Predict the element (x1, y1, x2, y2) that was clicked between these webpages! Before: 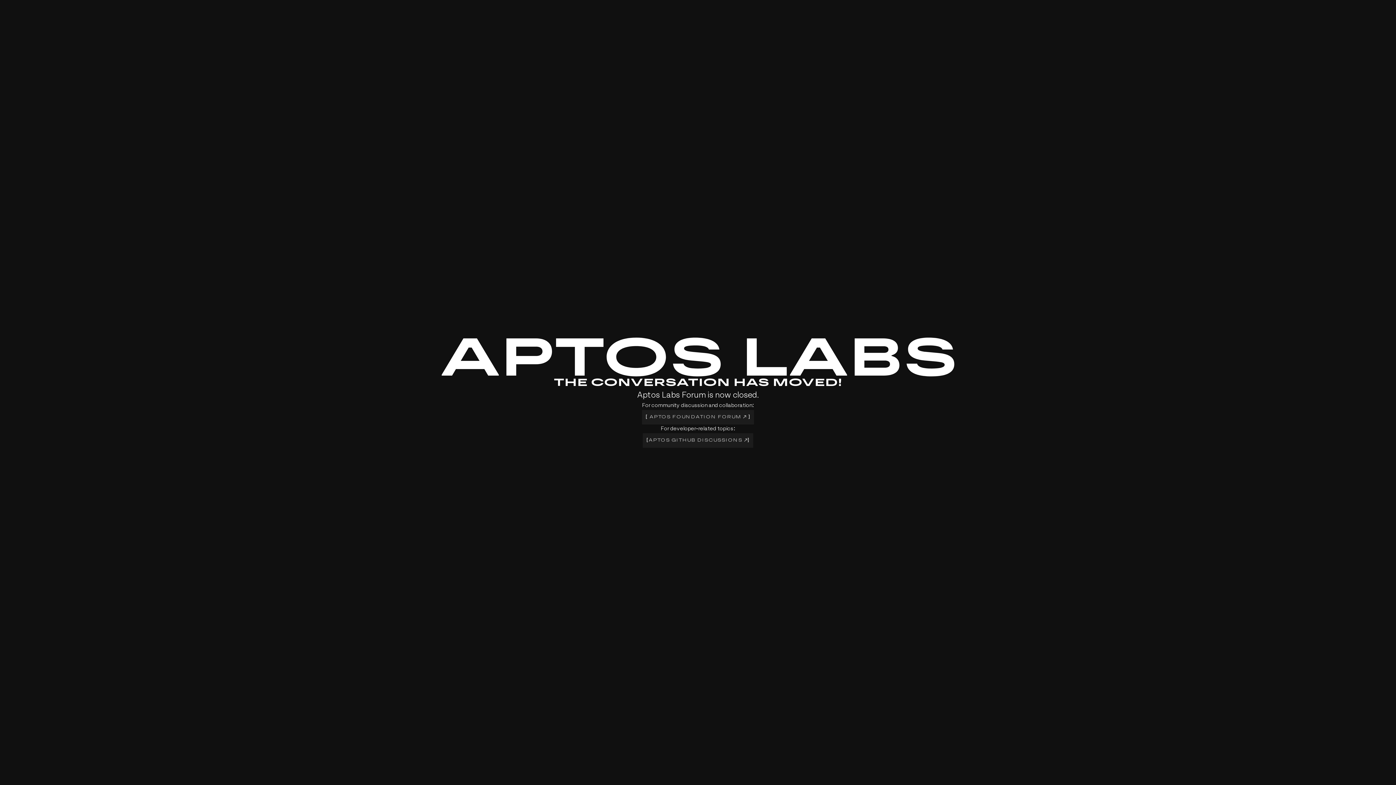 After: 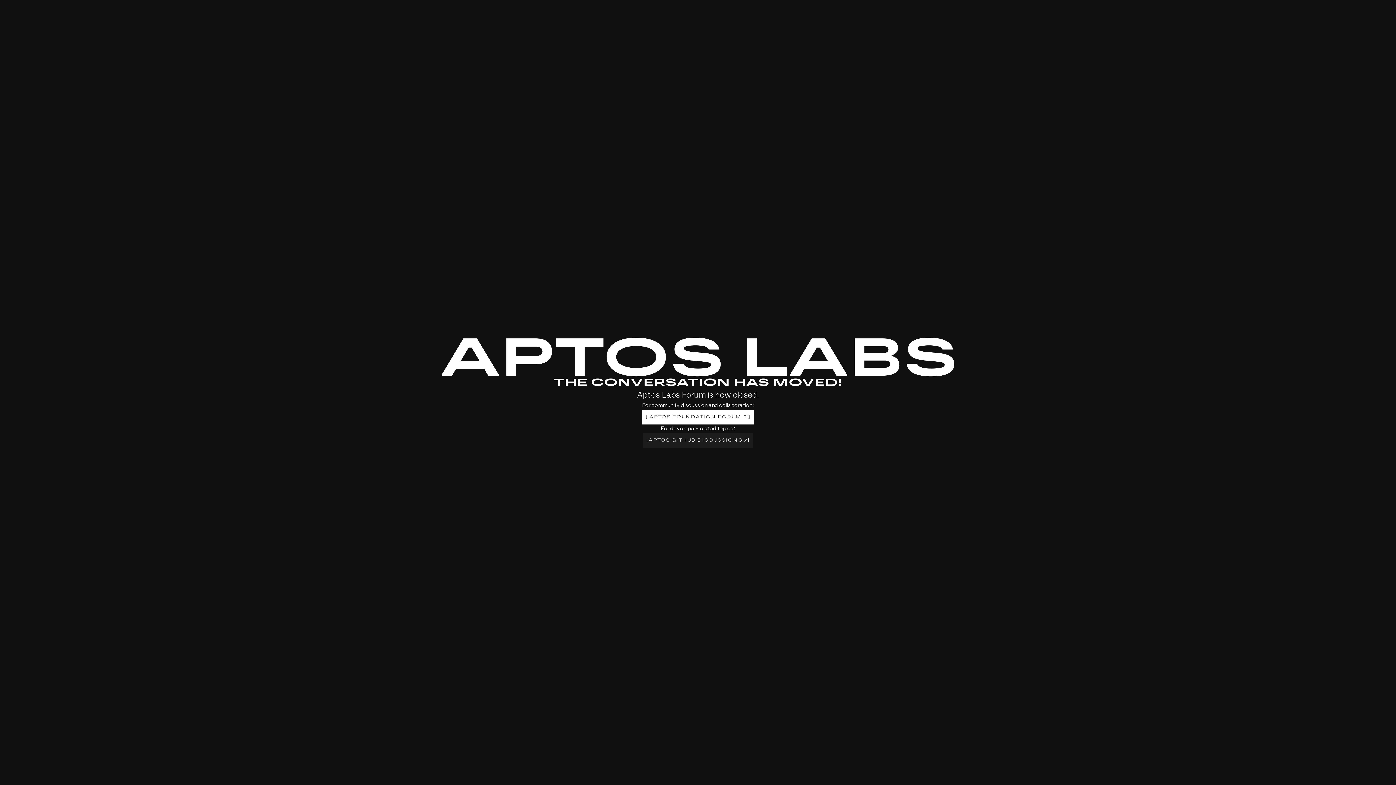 Action: bbox: (642, 410, 754, 424) label: [
APTOS FOUNDATION FORUM 
]